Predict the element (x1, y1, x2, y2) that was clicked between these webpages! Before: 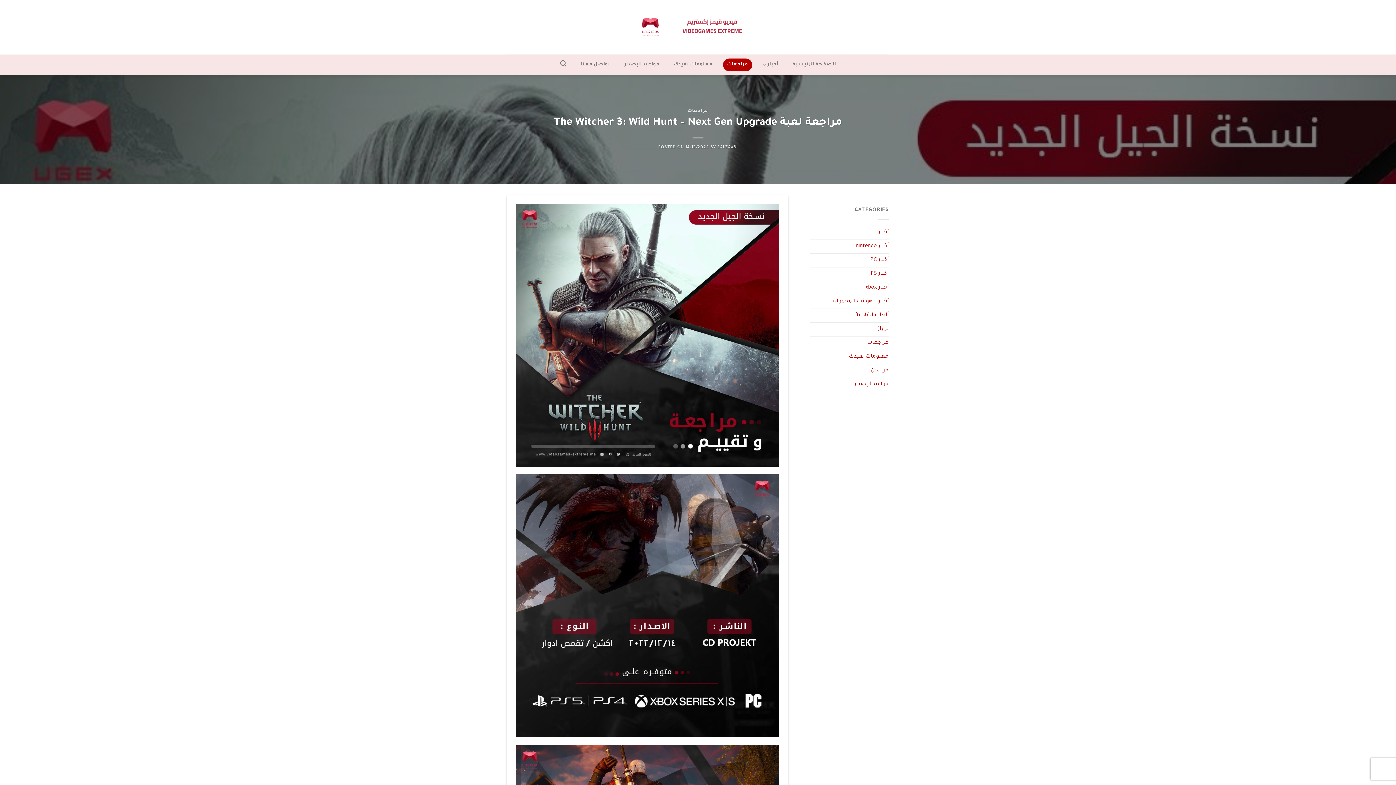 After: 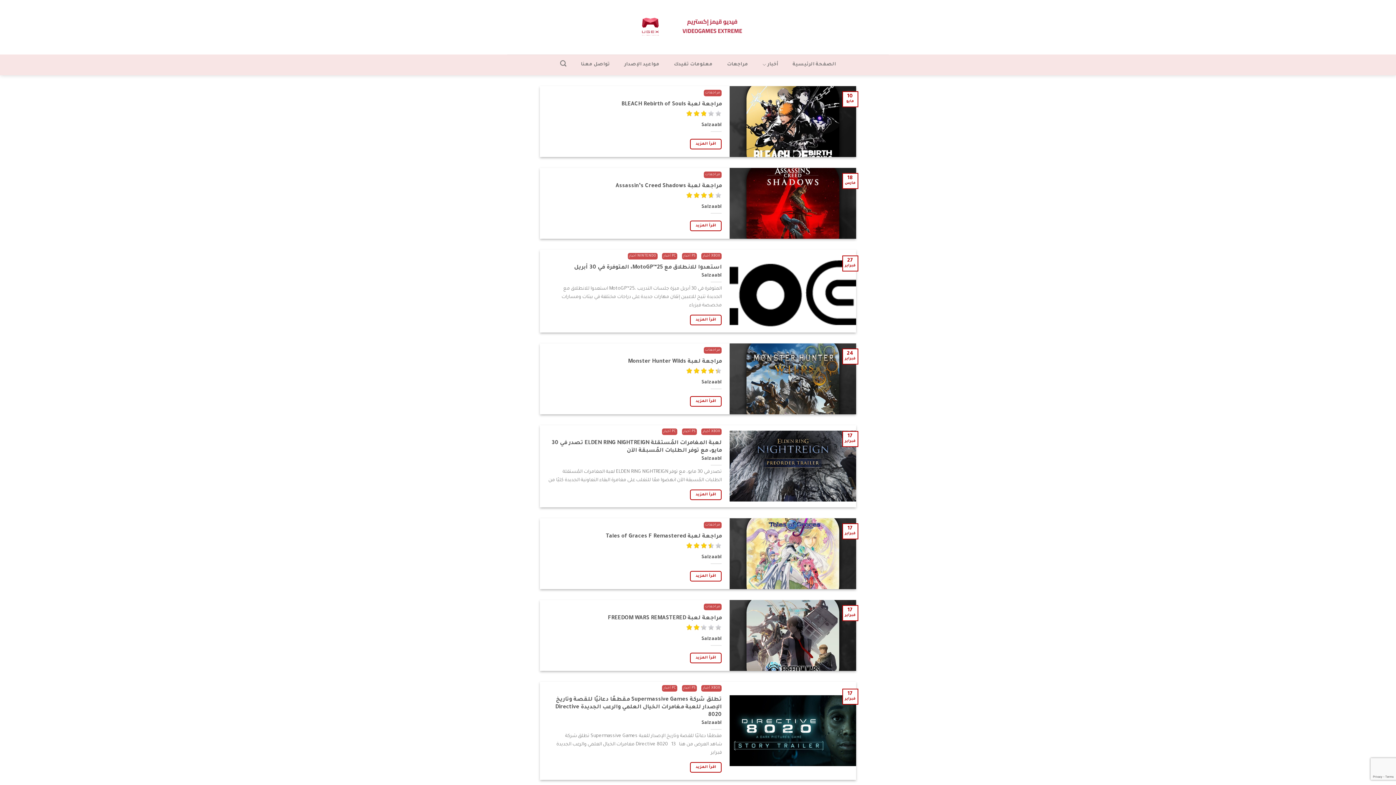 Action: label: SALZAABI bbox: (717, 145, 737, 150)